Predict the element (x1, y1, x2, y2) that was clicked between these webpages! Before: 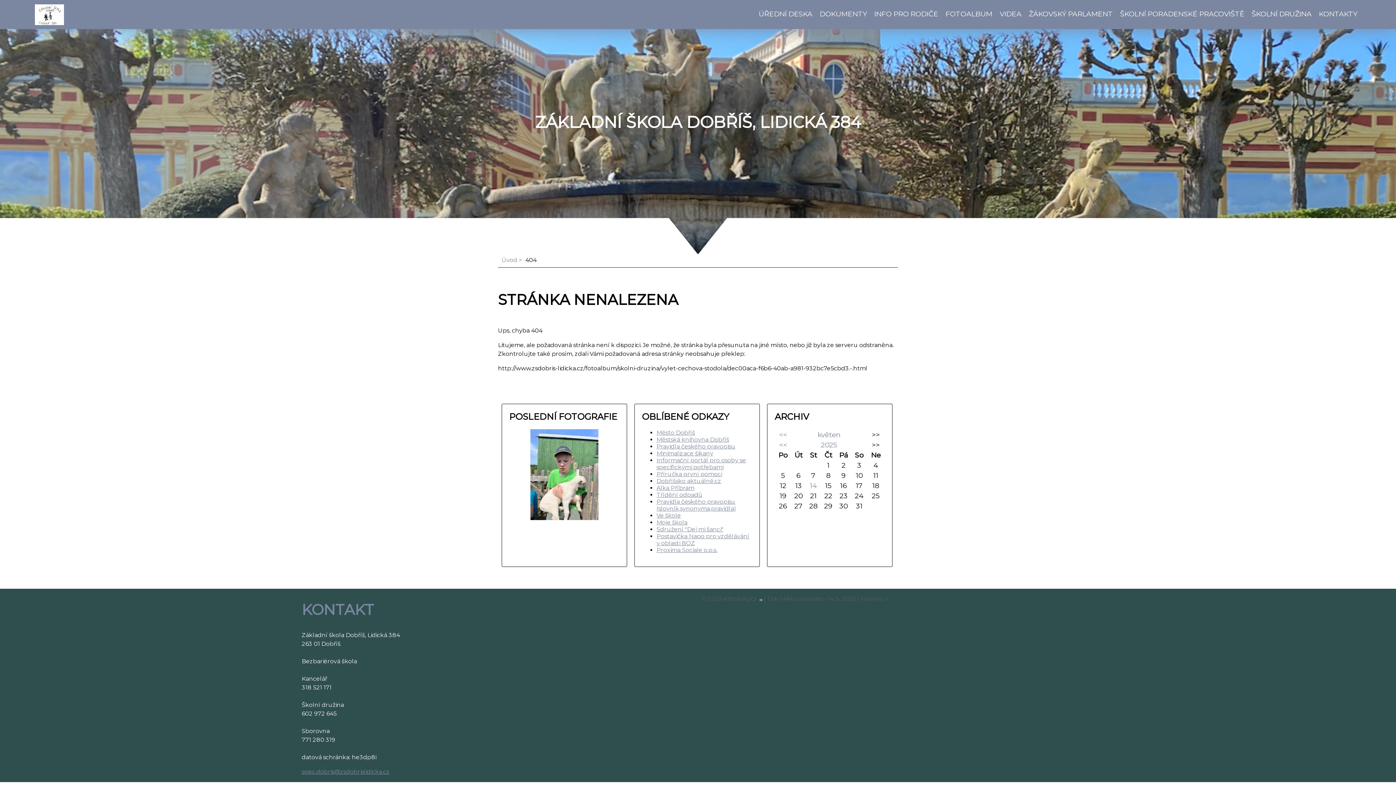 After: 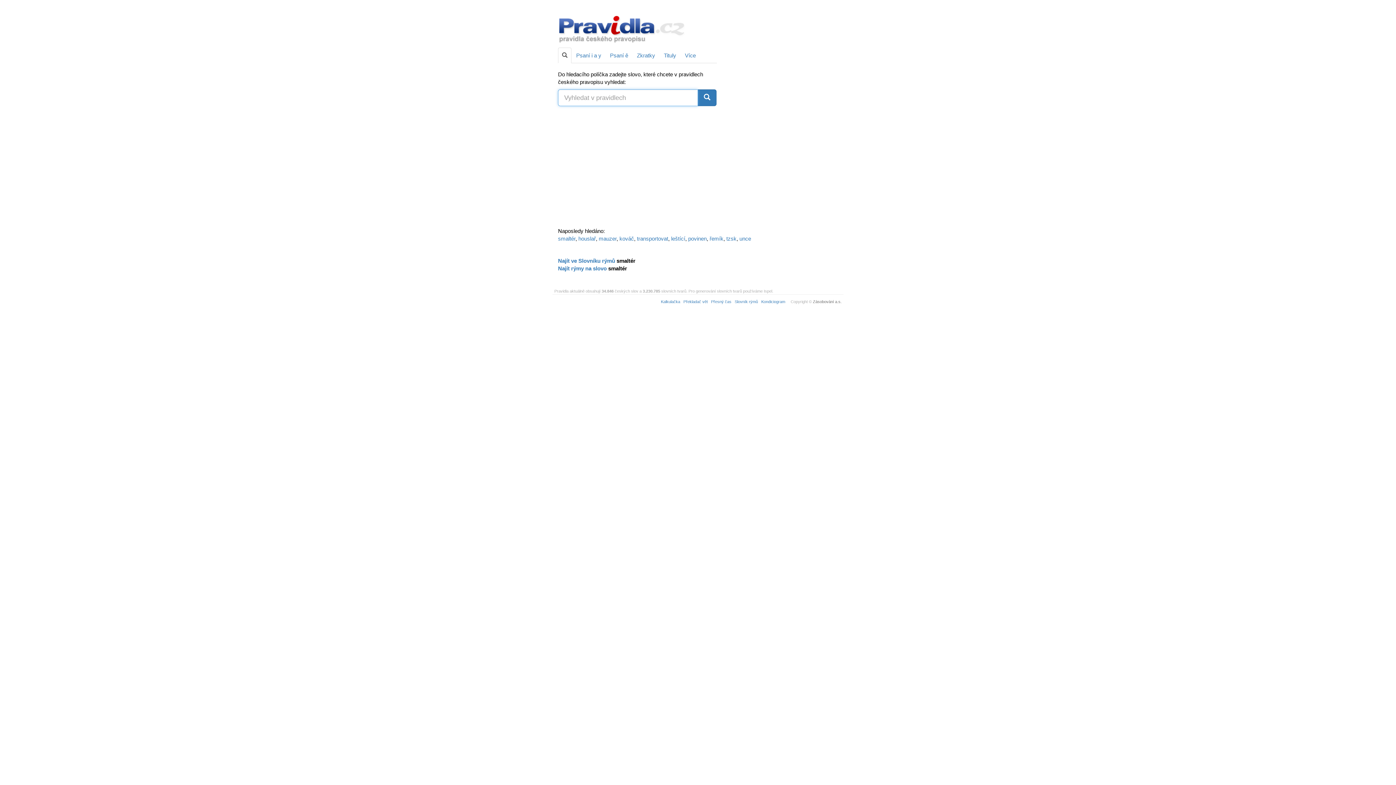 Action: label: Pravidla českého pravopisu bbox: (656, 443, 735, 450)